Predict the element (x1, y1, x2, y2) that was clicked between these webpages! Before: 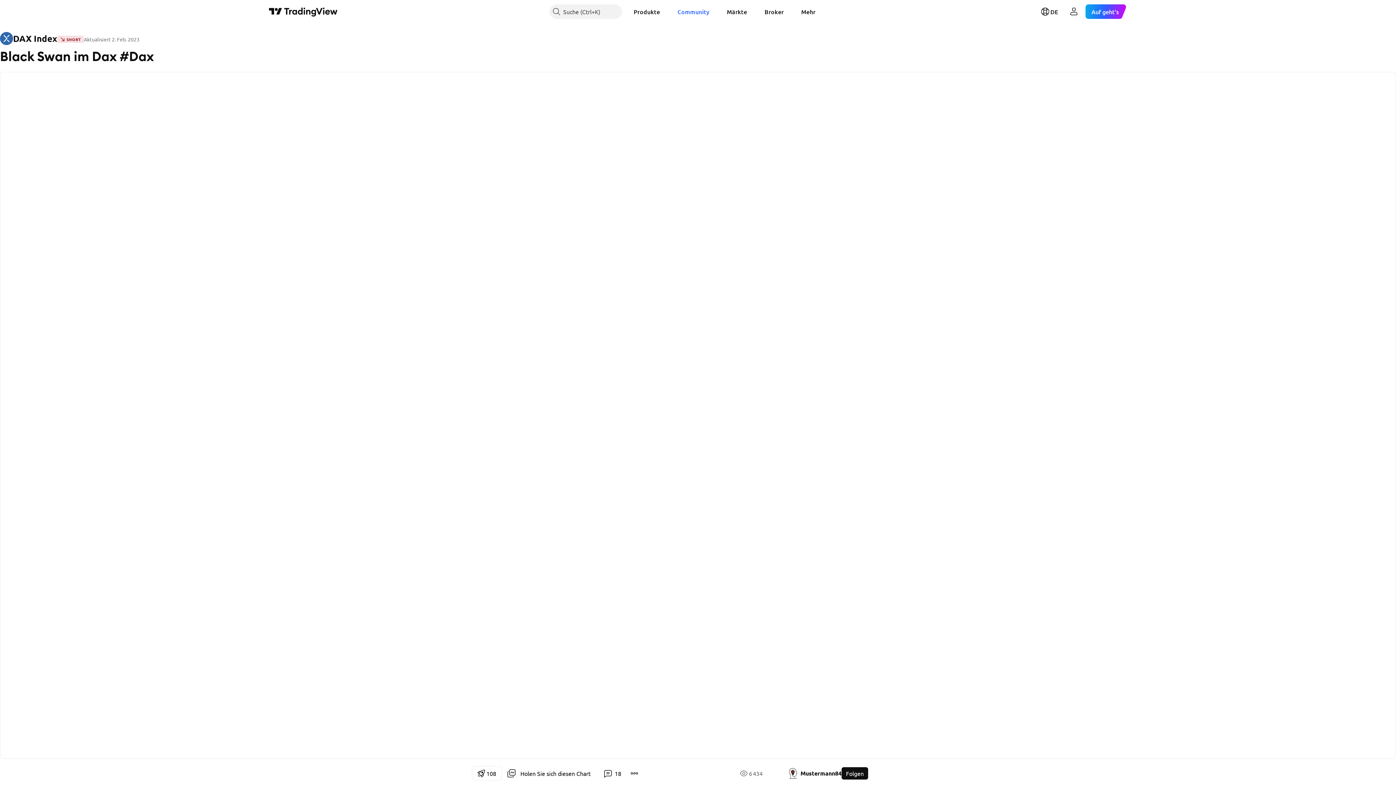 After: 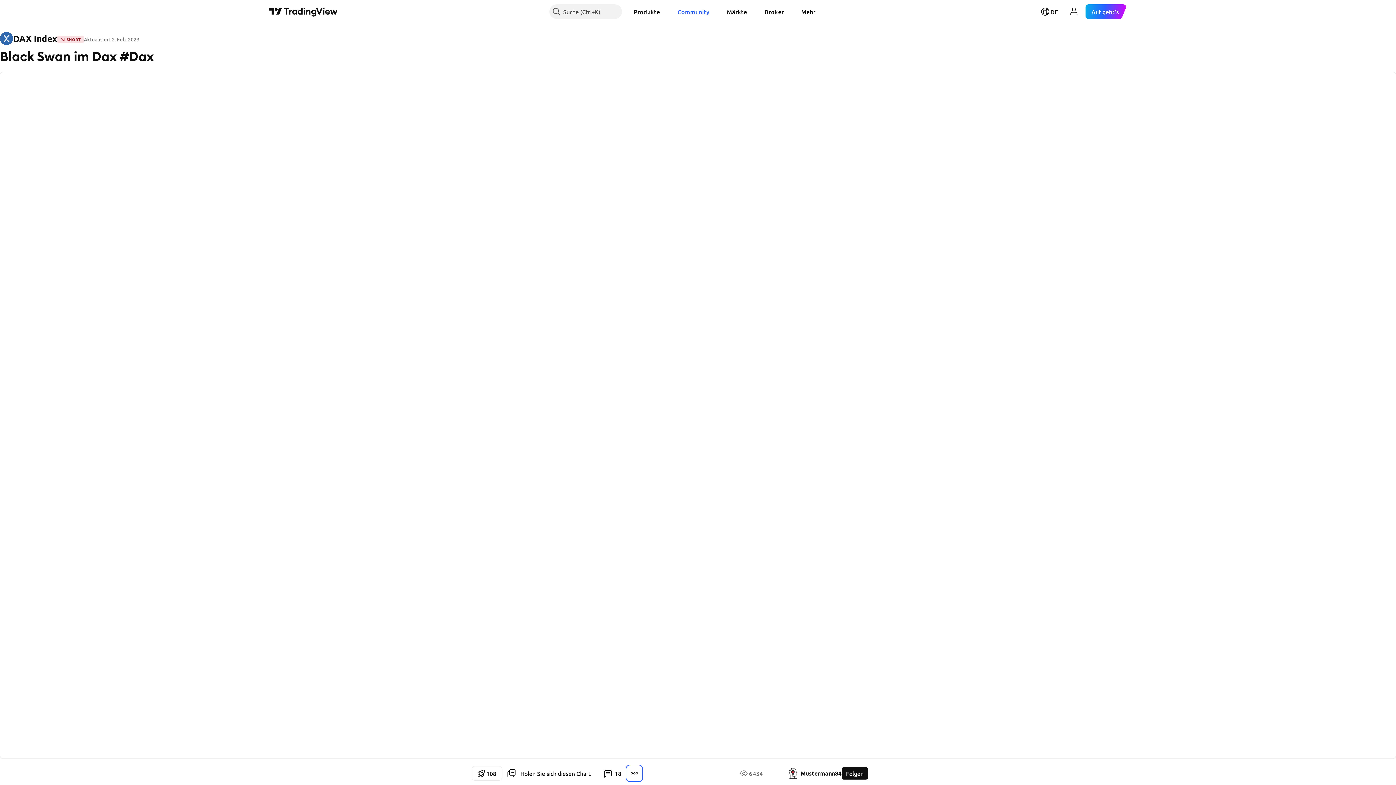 Action: bbox: (627, 766, 641, 781)